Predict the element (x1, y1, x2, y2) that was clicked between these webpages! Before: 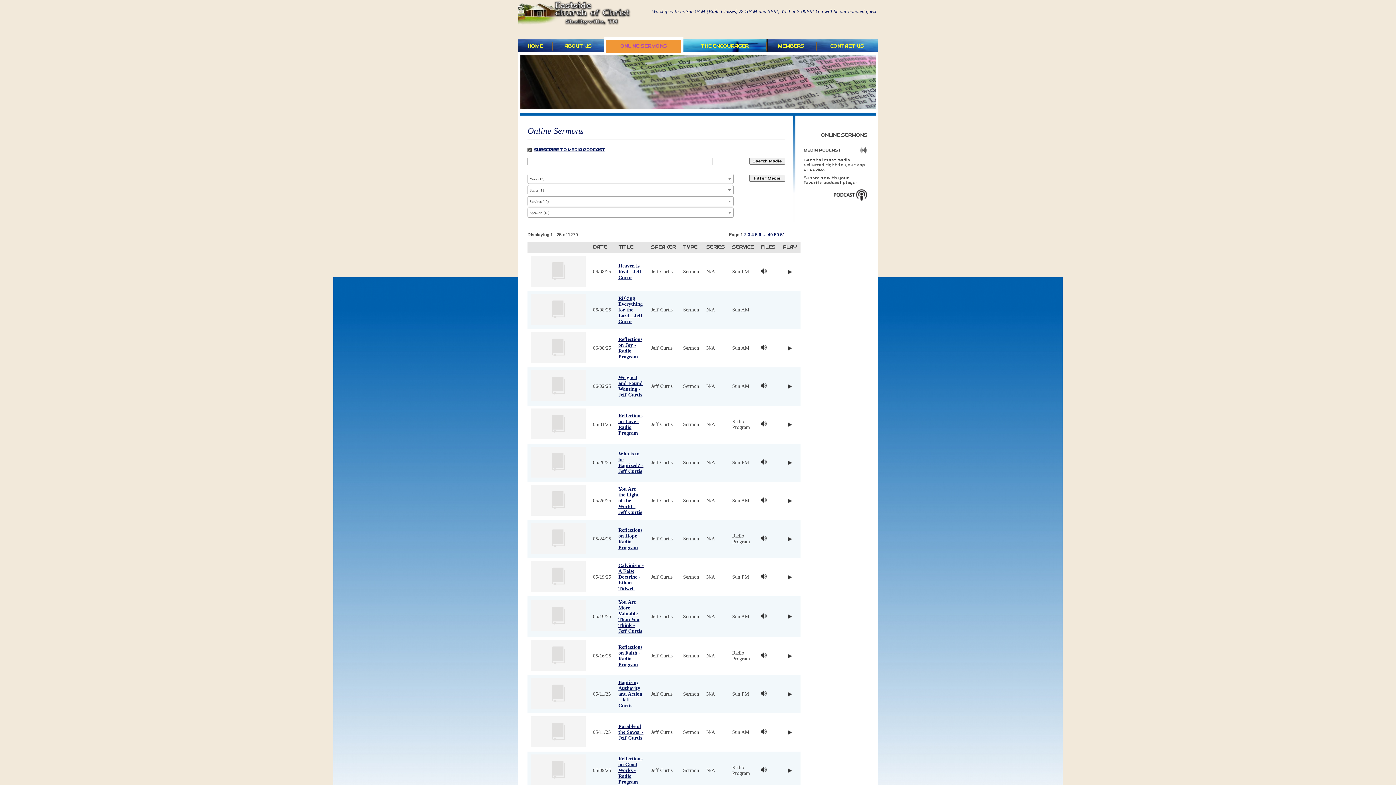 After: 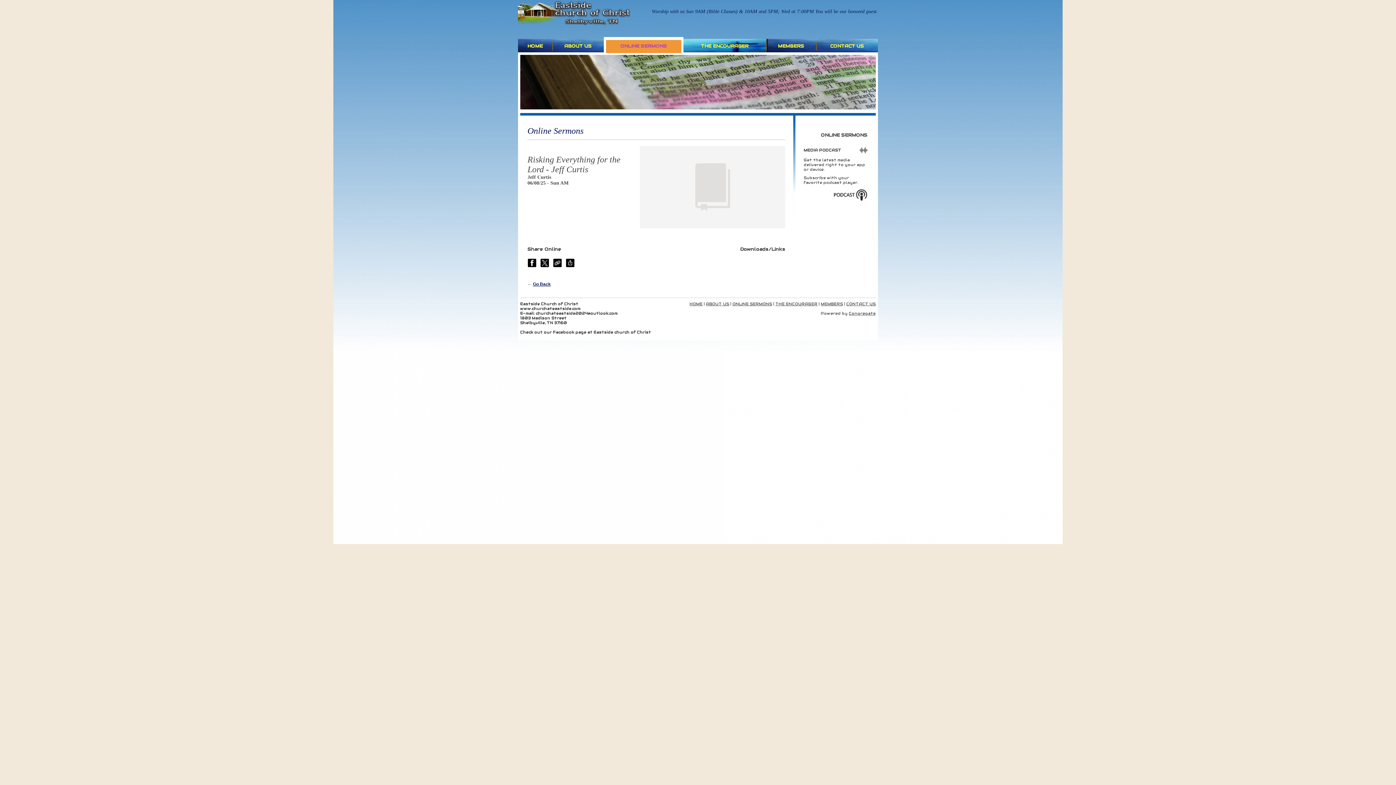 Action: bbox: (618, 295, 642, 324) label: Risking Everything for the Lord - Jeff Curtis